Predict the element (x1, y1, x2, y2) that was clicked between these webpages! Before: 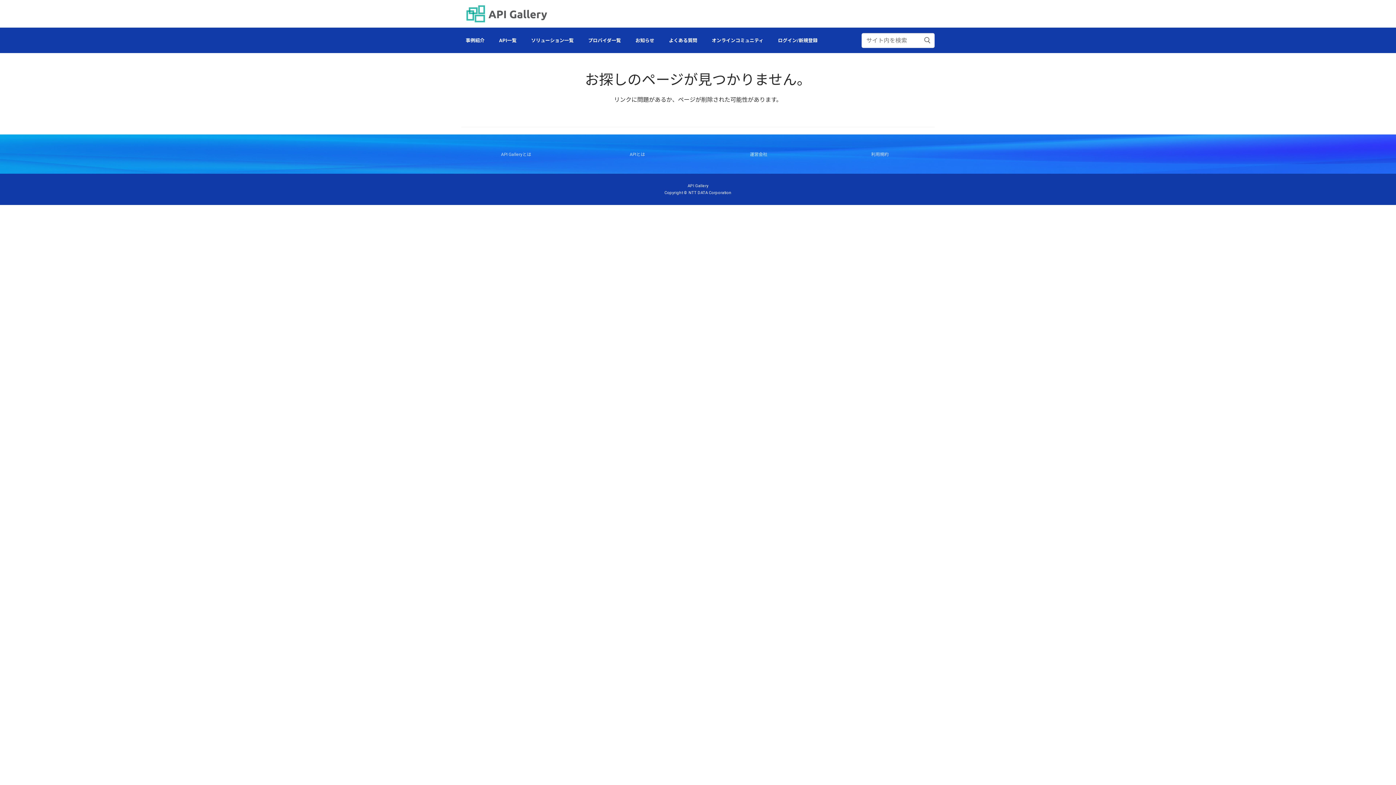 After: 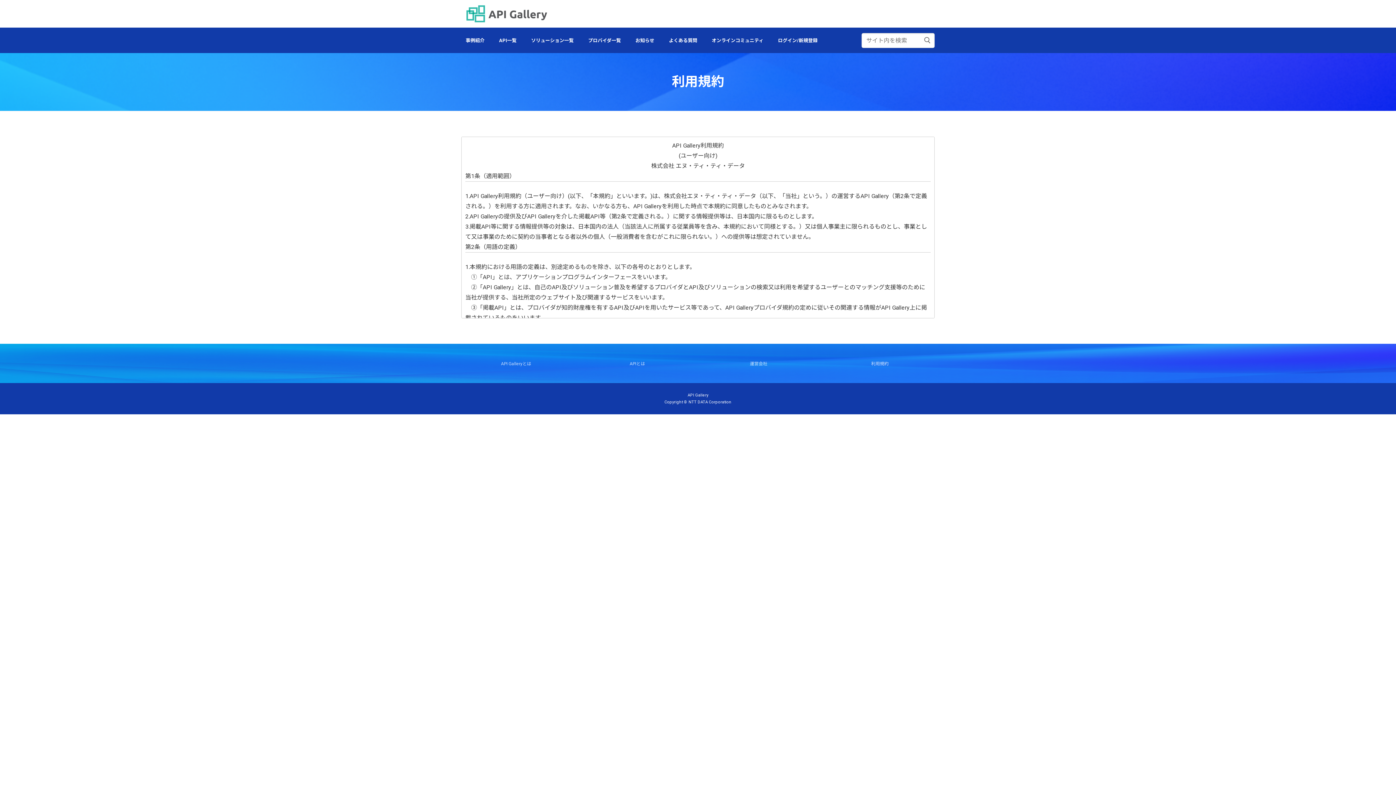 Action: bbox: (871, 151, 888, 156) label: 利用規約